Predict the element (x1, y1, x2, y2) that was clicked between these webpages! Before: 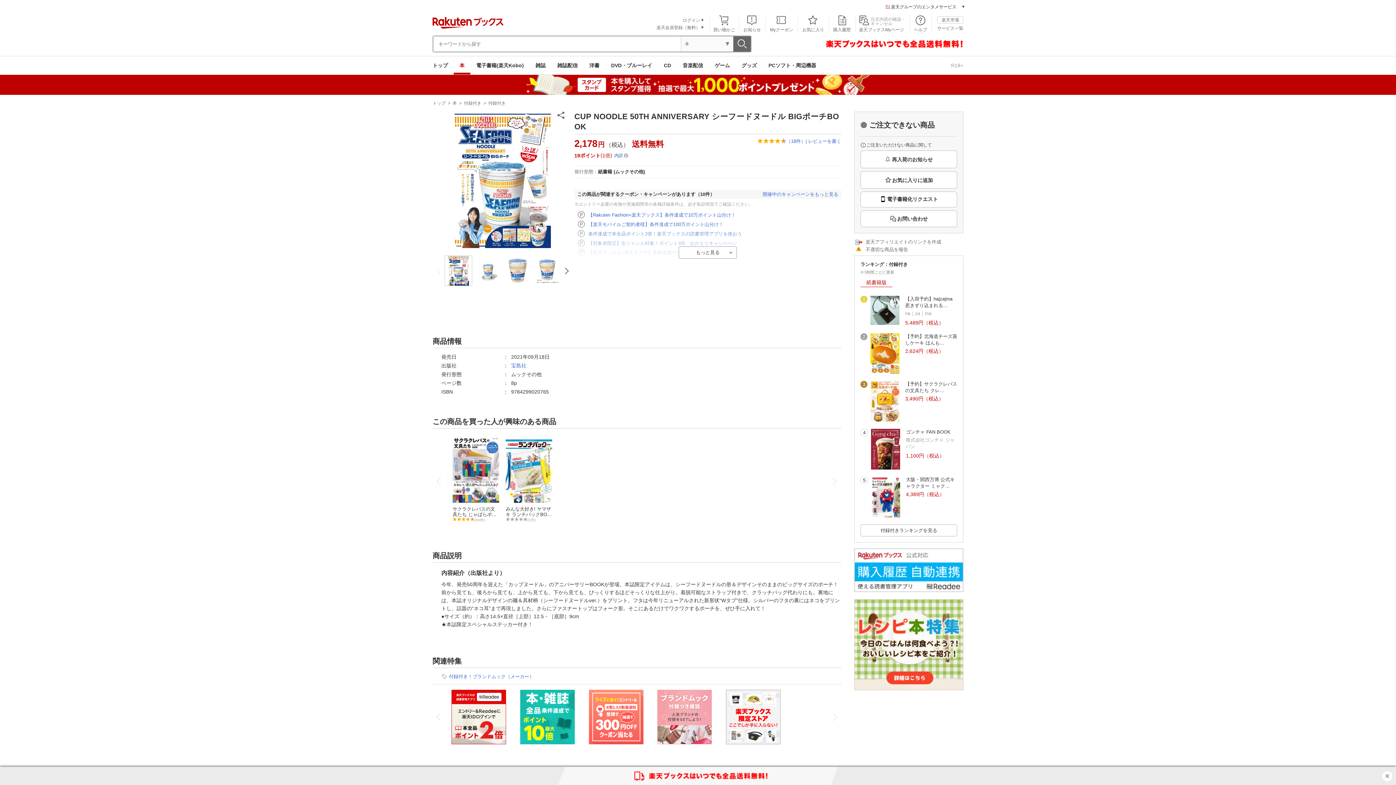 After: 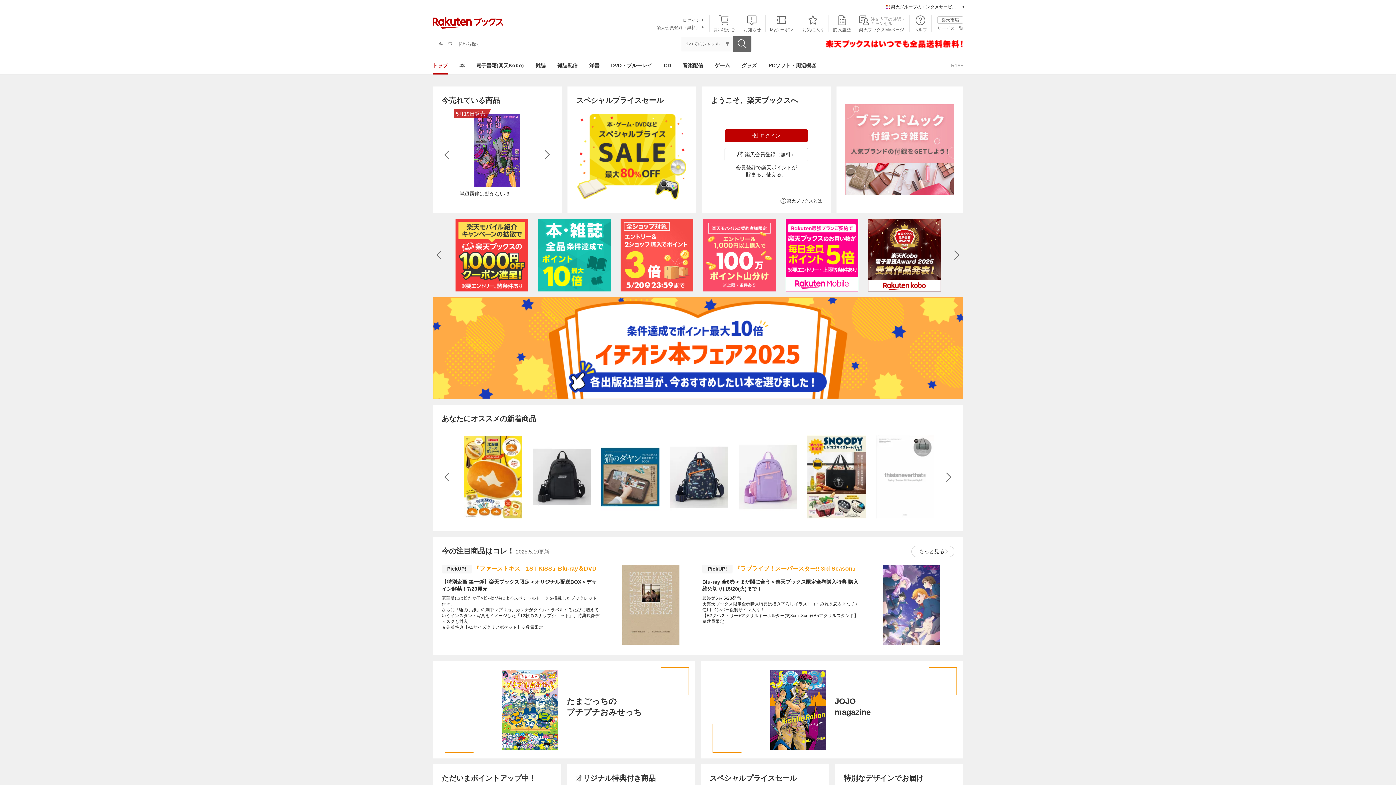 Action: label: トップ bbox: (431, 100, 446, 105)